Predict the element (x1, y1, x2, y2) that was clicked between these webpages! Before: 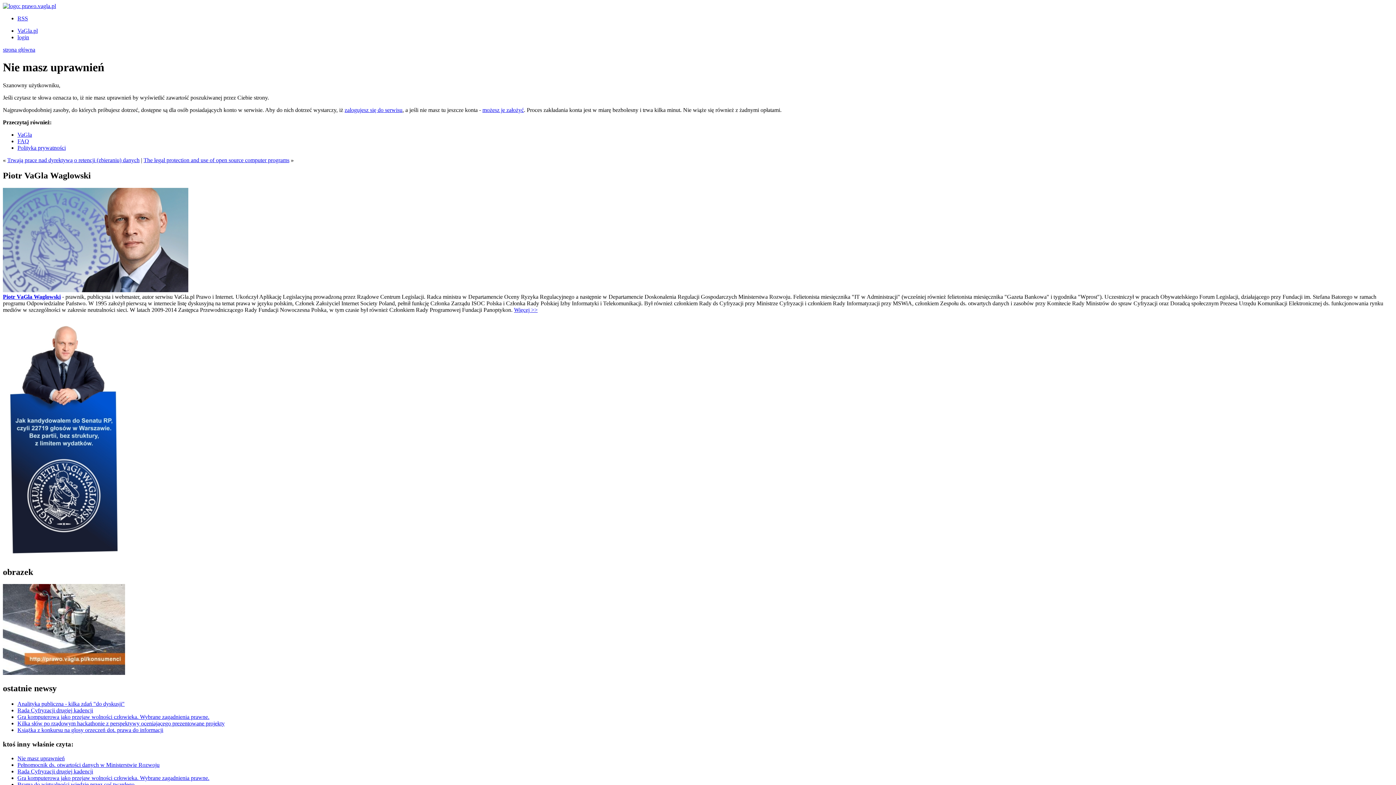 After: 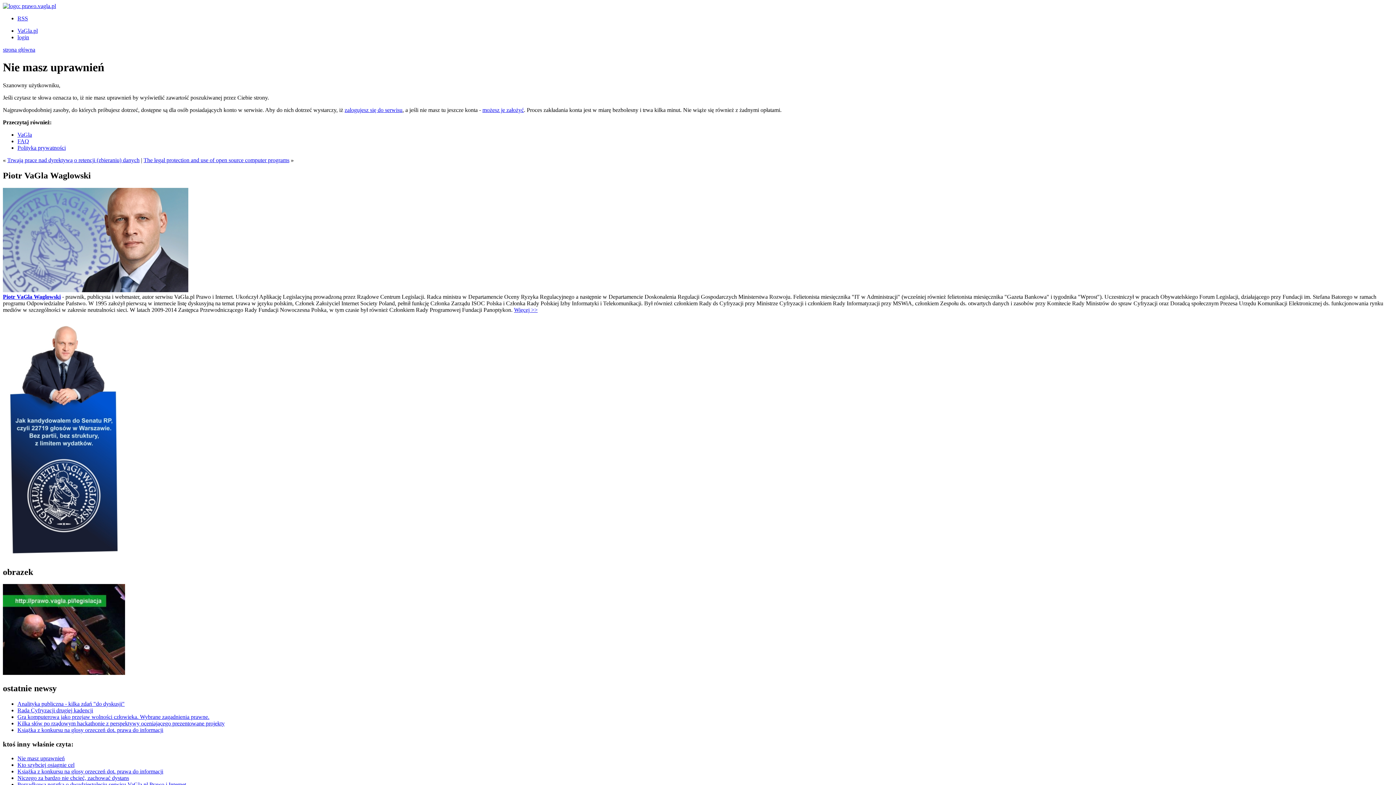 Action: label: Nie masz uprawnień bbox: (17, 755, 64, 761)